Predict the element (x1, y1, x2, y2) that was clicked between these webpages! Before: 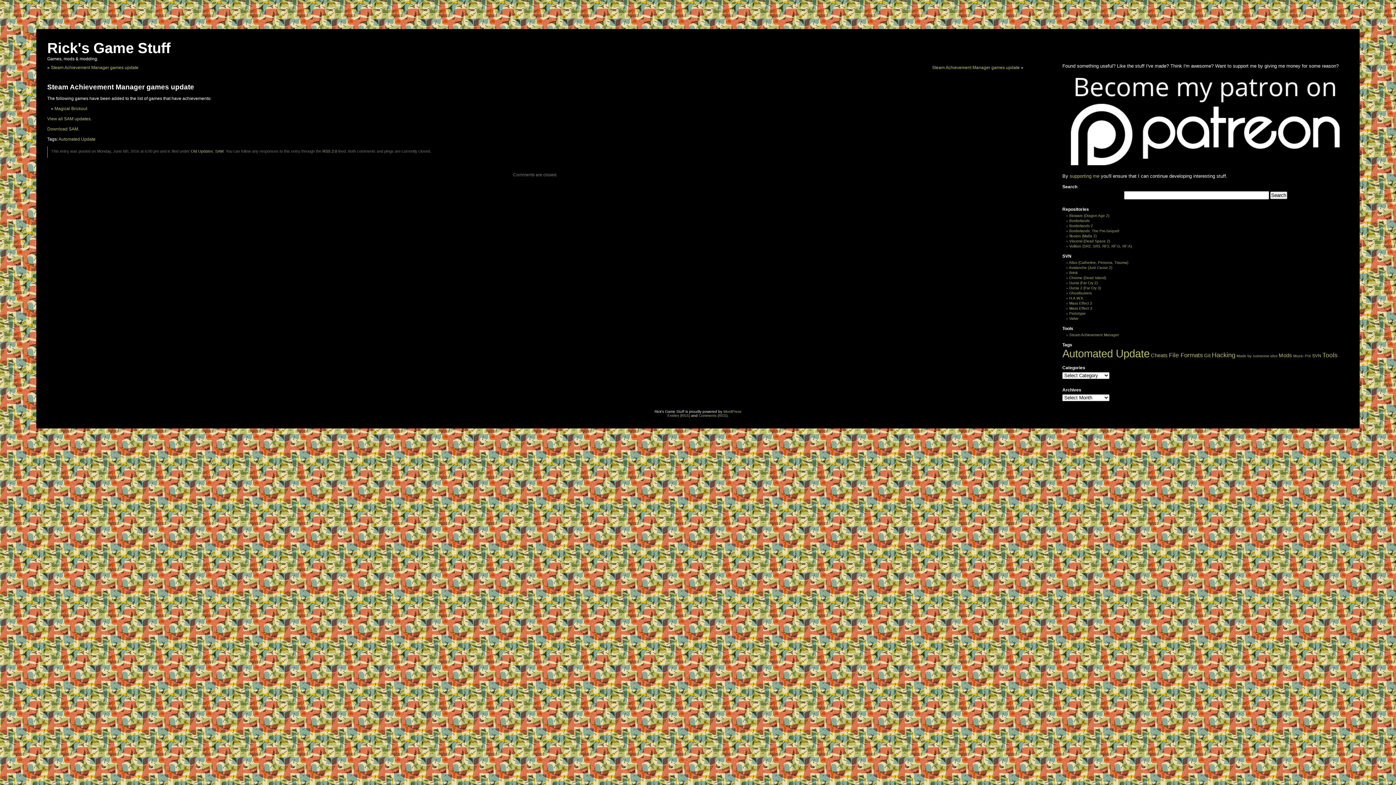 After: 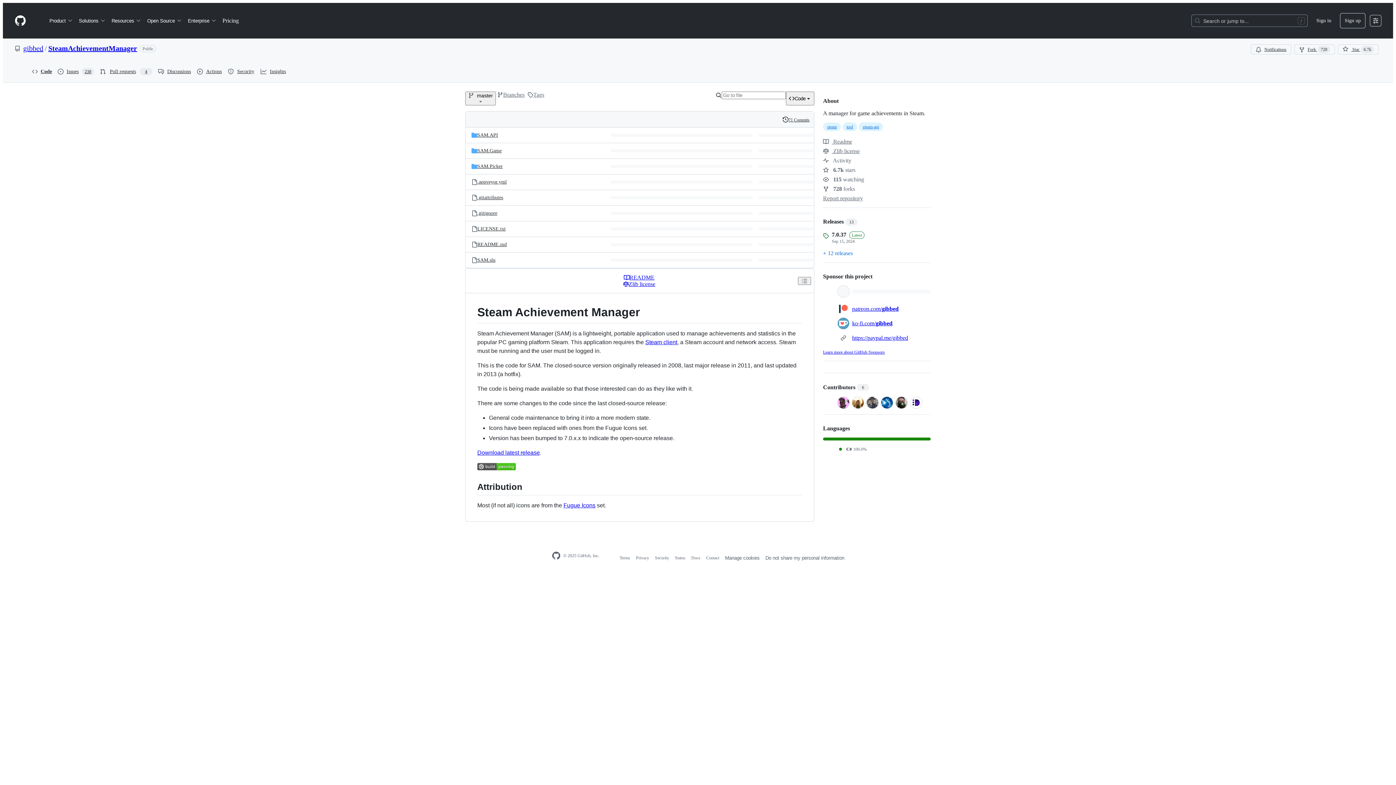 Action: bbox: (47, 126, 79, 131) label: Download SAM.